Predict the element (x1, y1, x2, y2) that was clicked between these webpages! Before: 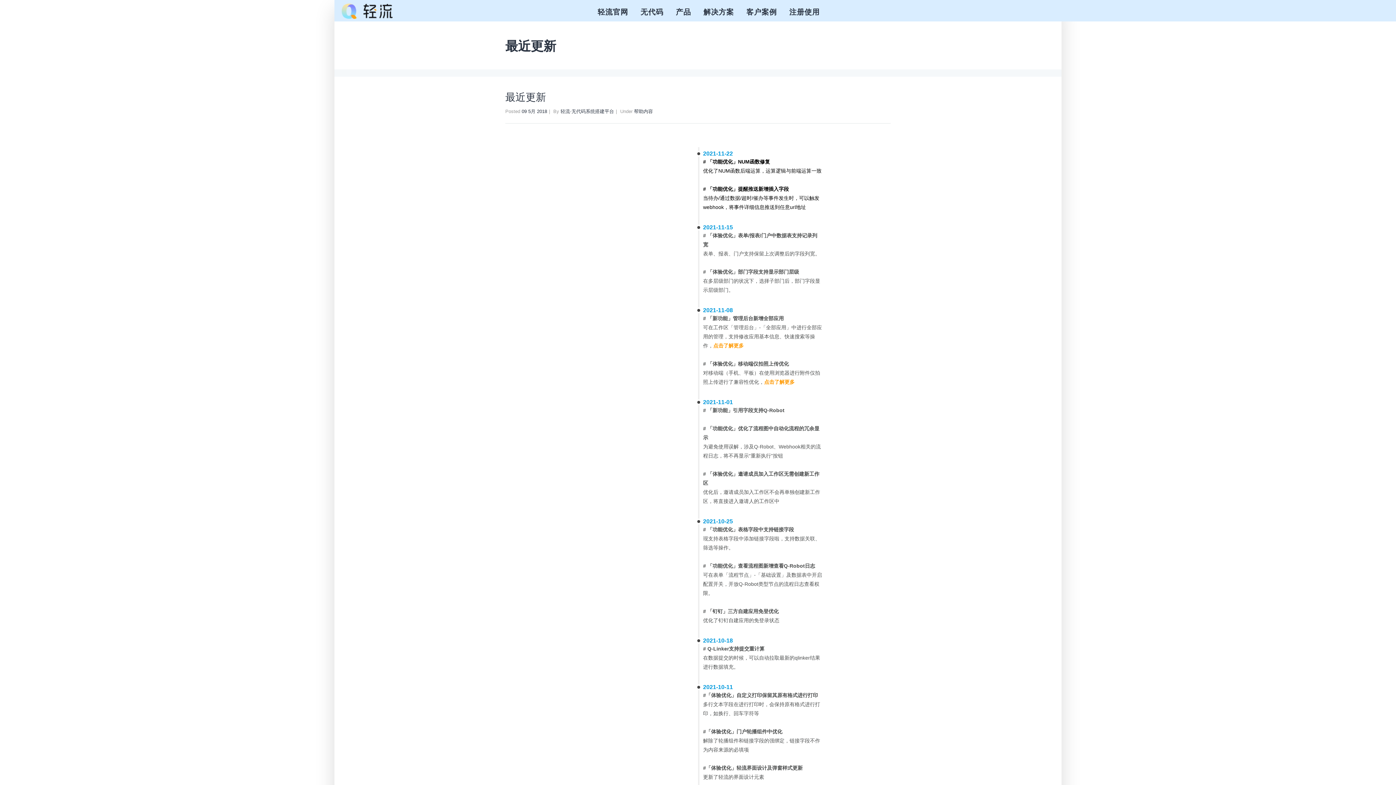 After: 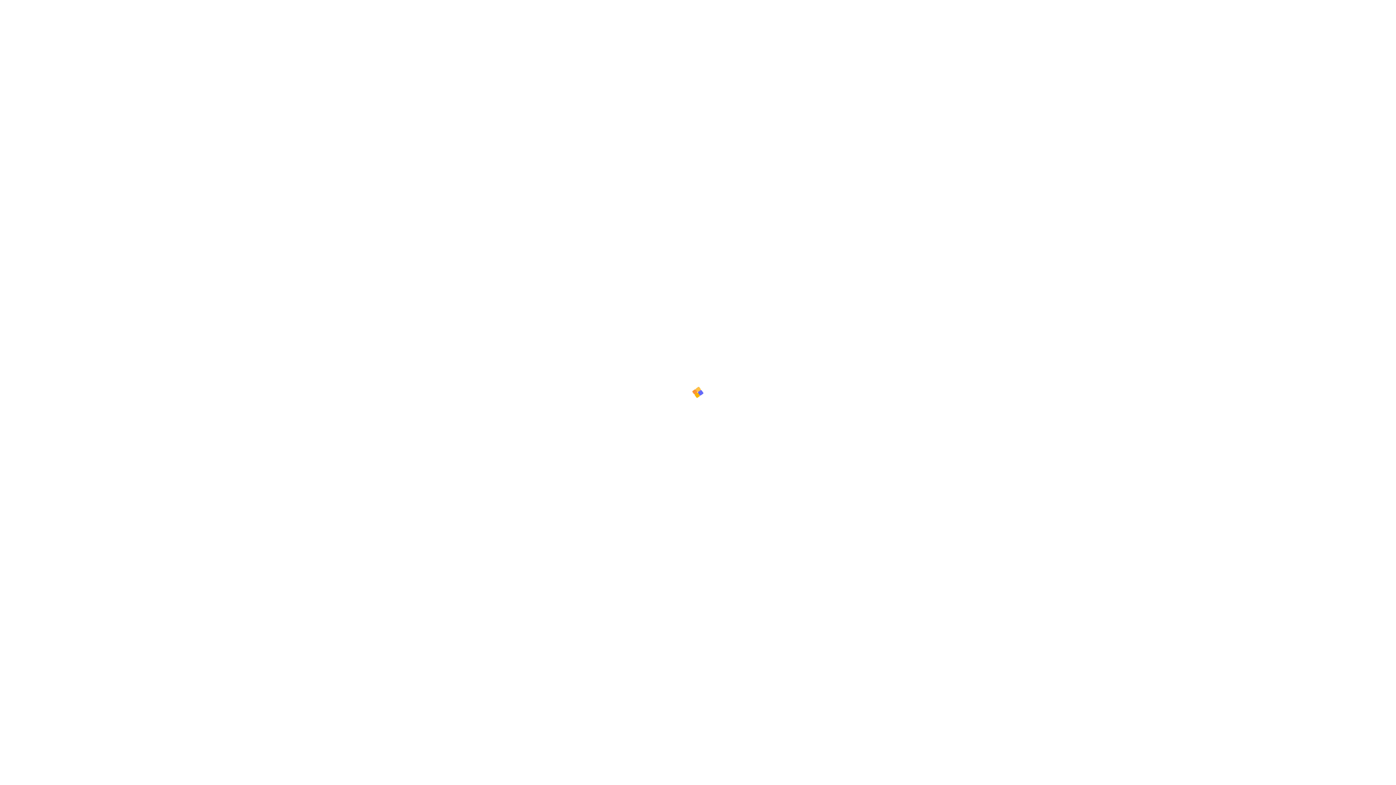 Action: bbox: (698, 6, 739, 17) label: 解决方案